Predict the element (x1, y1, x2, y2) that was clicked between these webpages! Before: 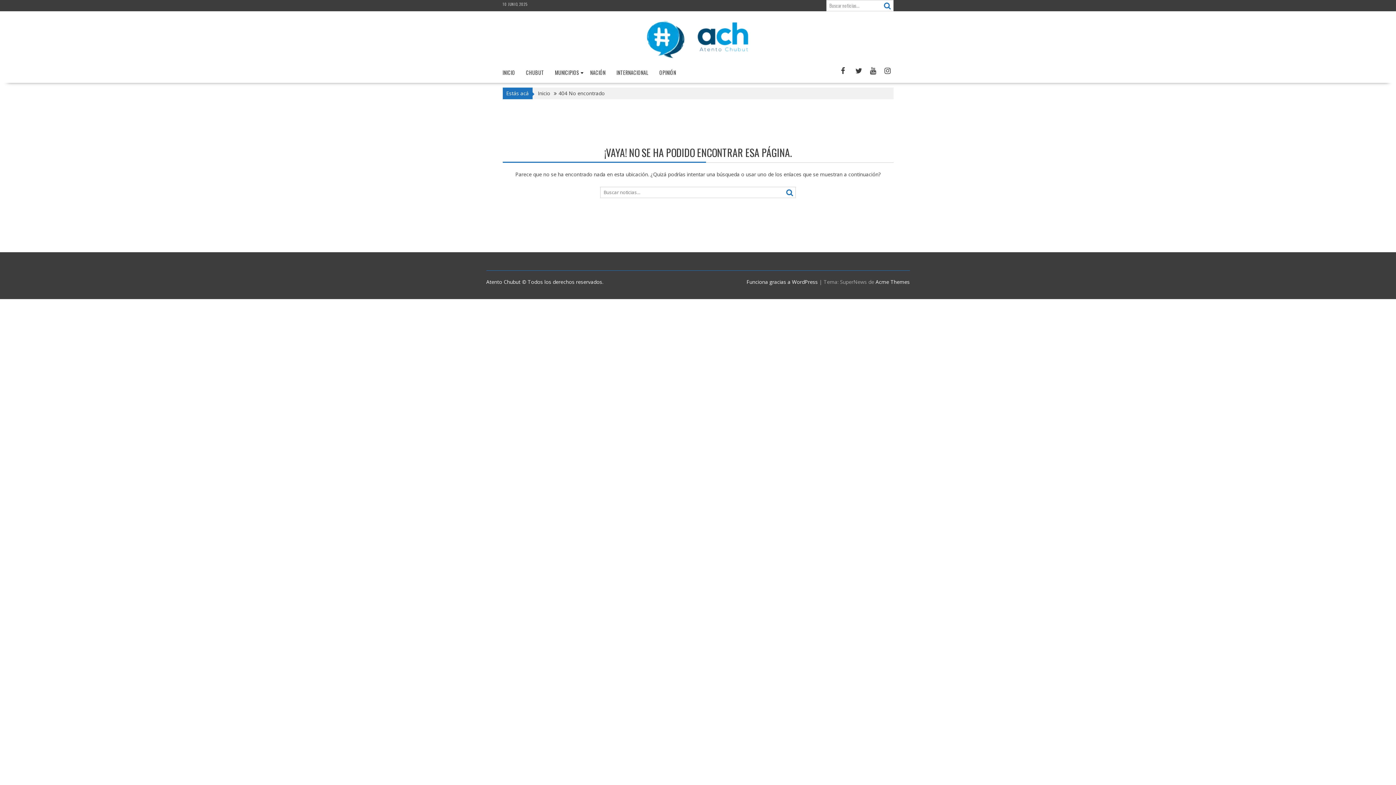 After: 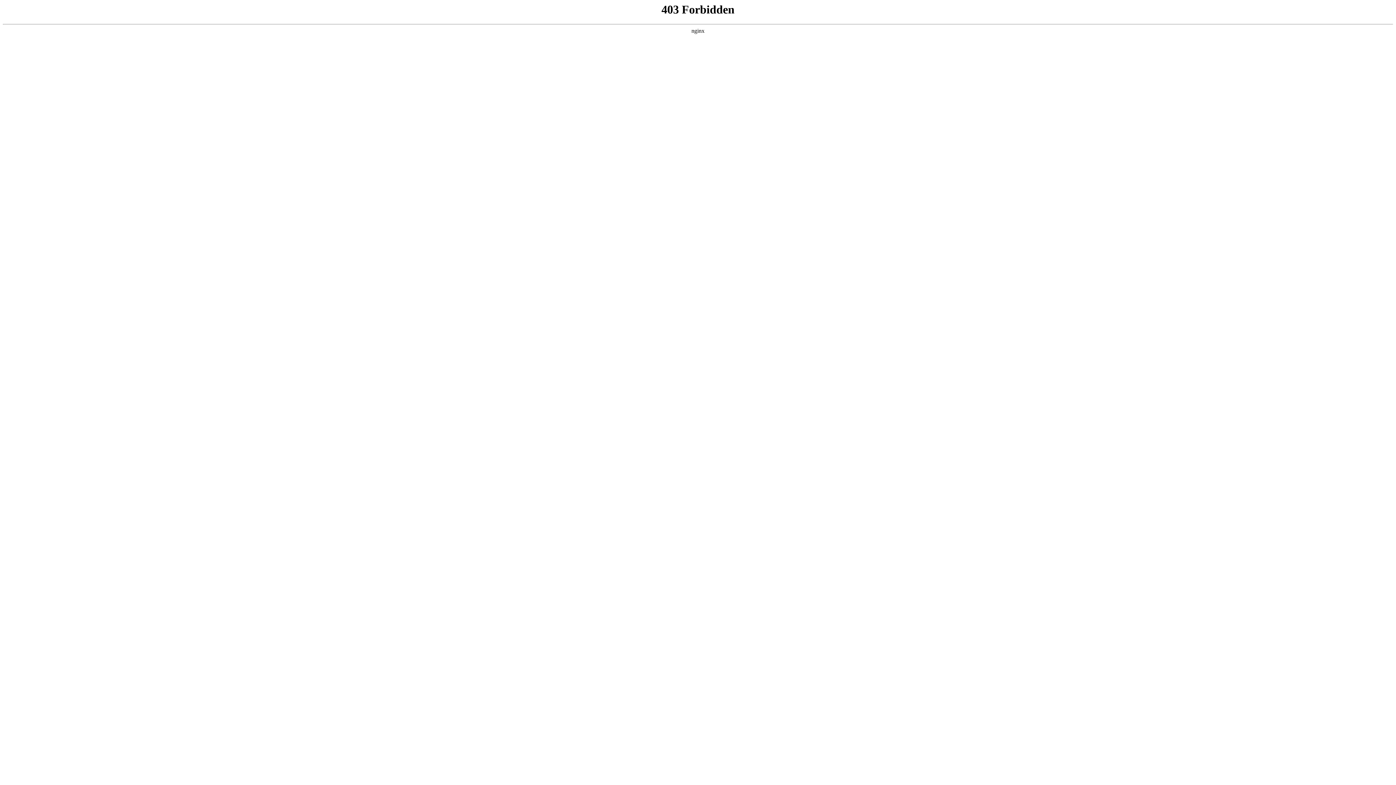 Action: label: Funciona gracias a WordPress bbox: (746, 278, 818, 285)